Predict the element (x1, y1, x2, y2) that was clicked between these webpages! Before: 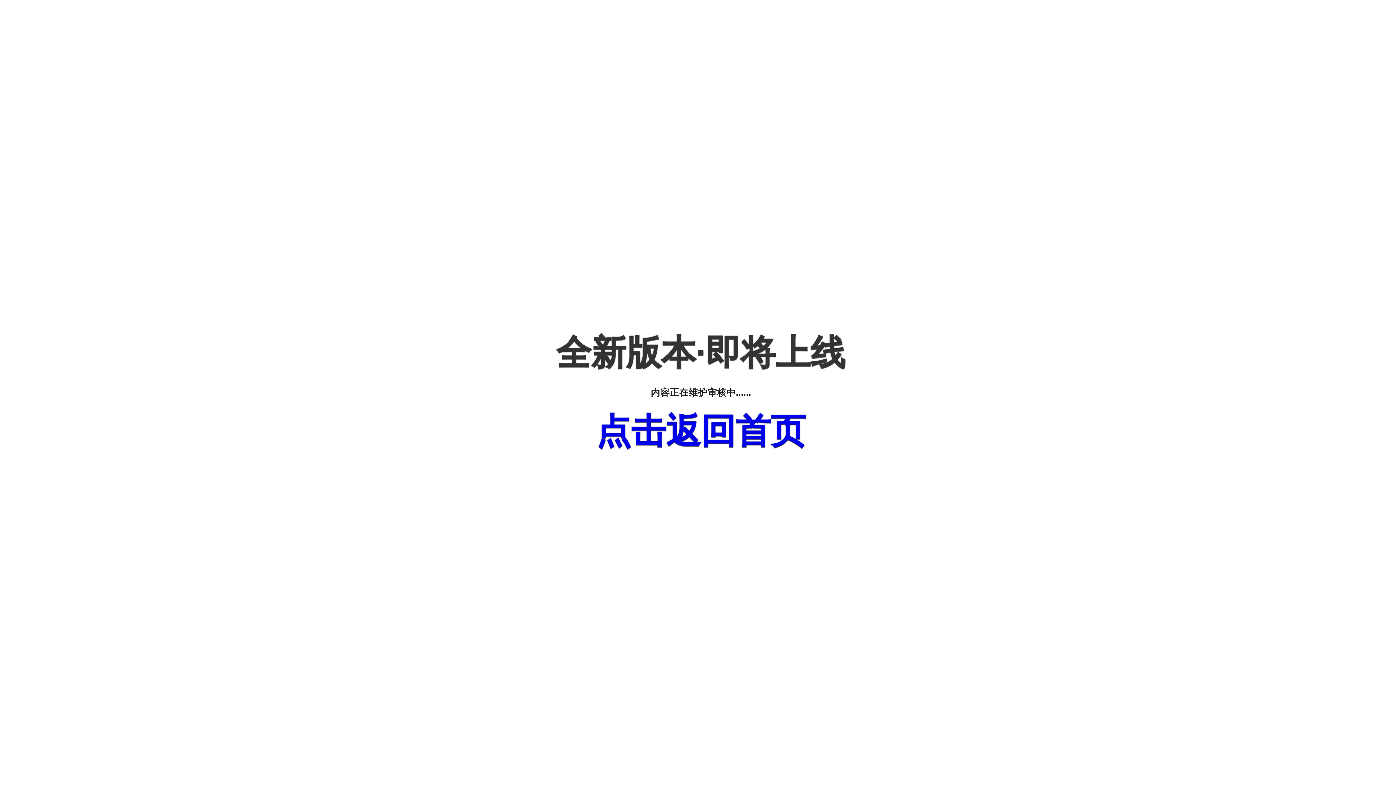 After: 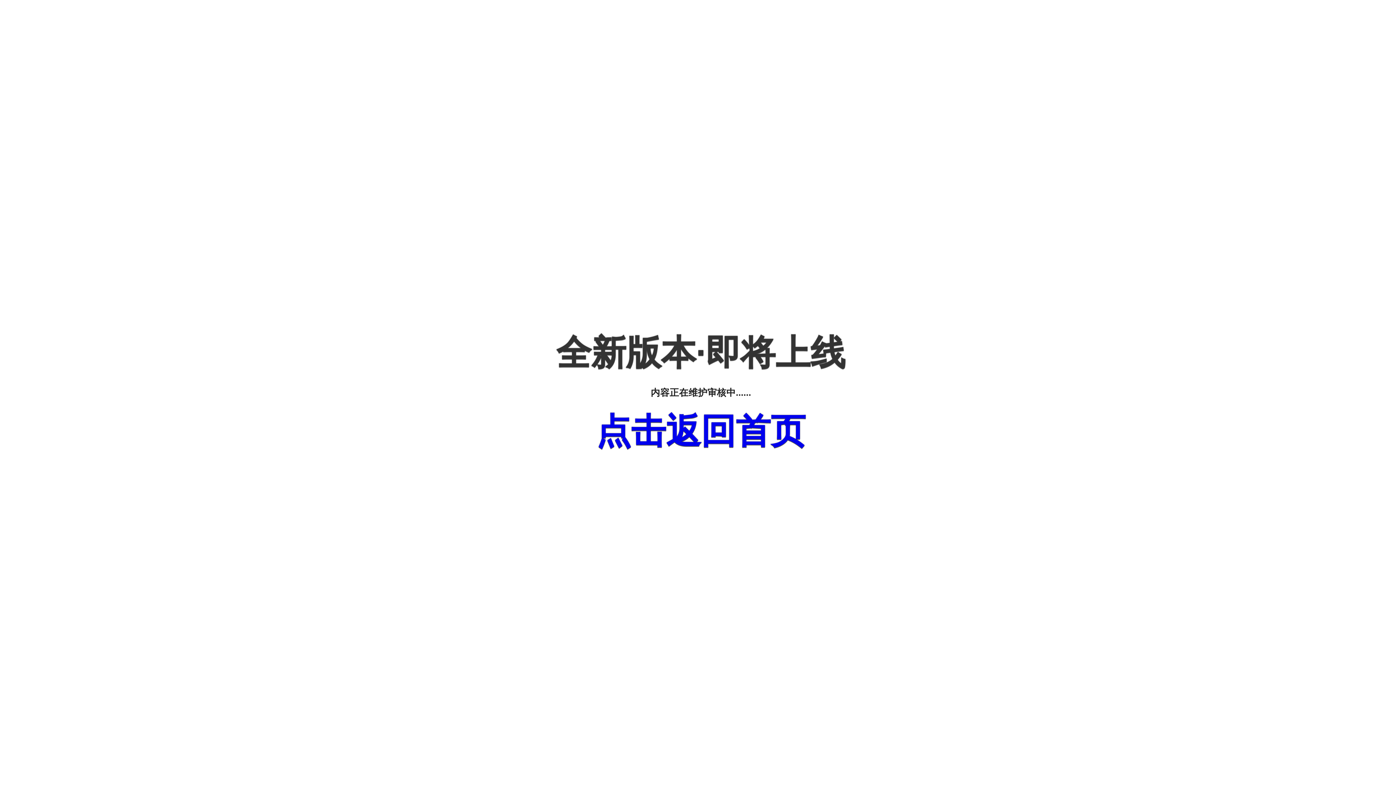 Action: bbox: (596, 411, 805, 450) label: 点击返回首页